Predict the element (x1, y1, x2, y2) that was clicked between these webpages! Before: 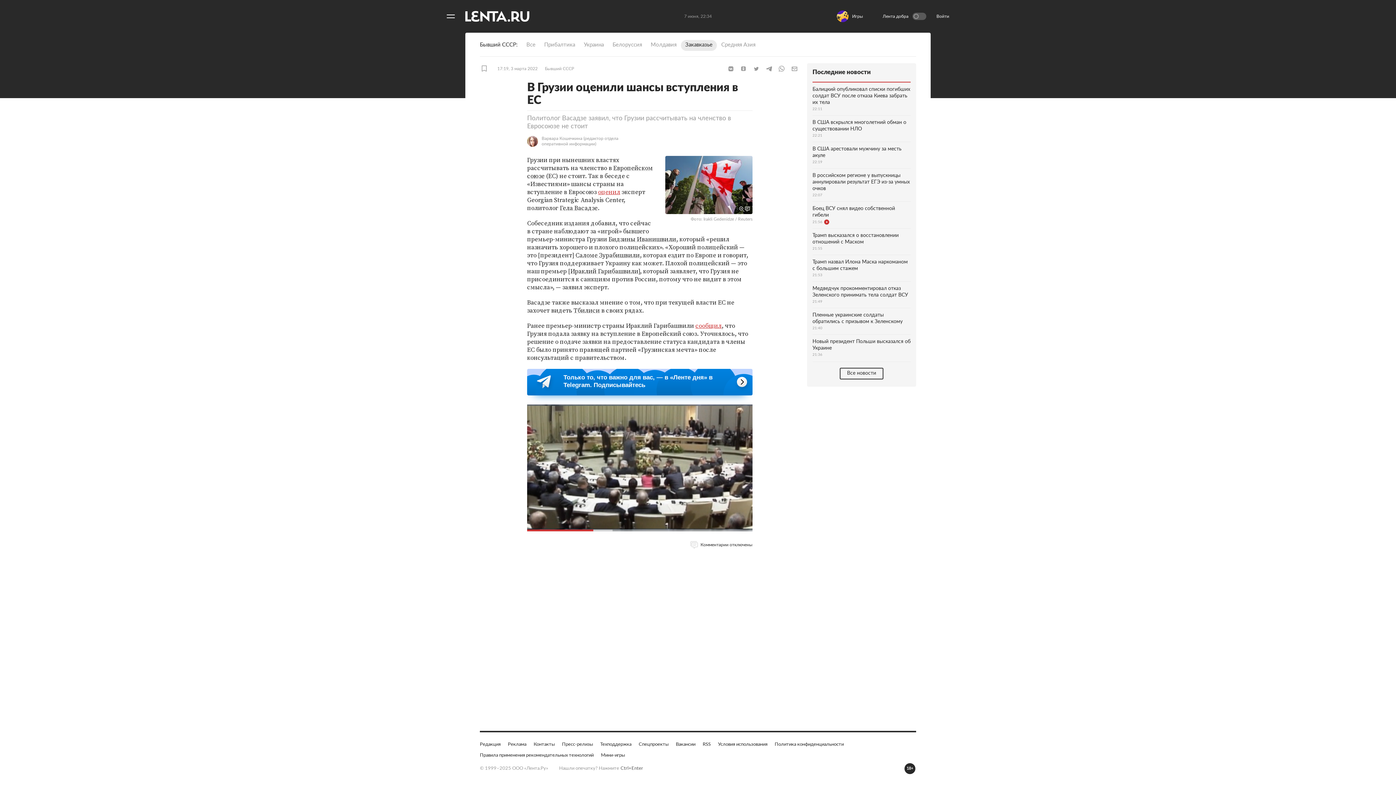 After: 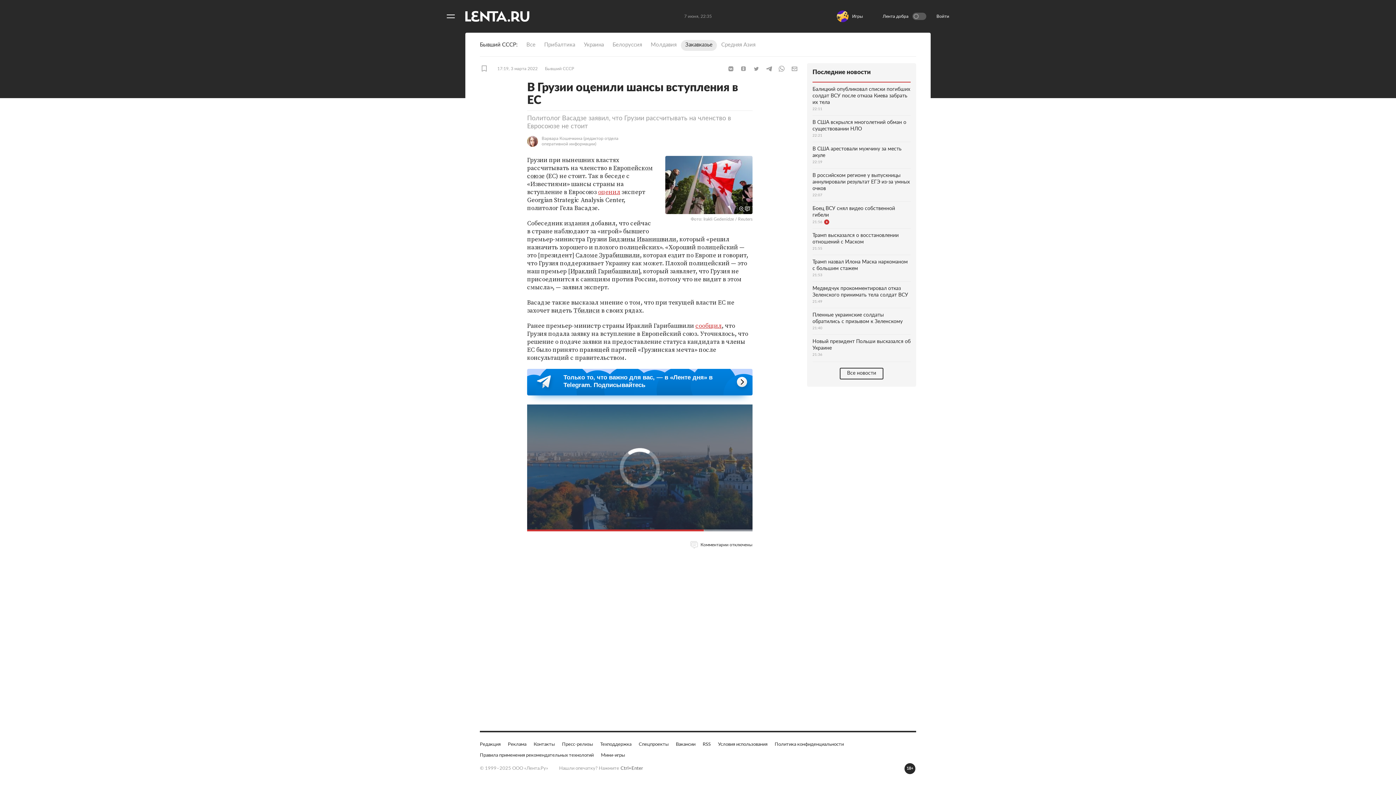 Action: label: Гела Васадзе bbox: (560, 203, 597, 212)